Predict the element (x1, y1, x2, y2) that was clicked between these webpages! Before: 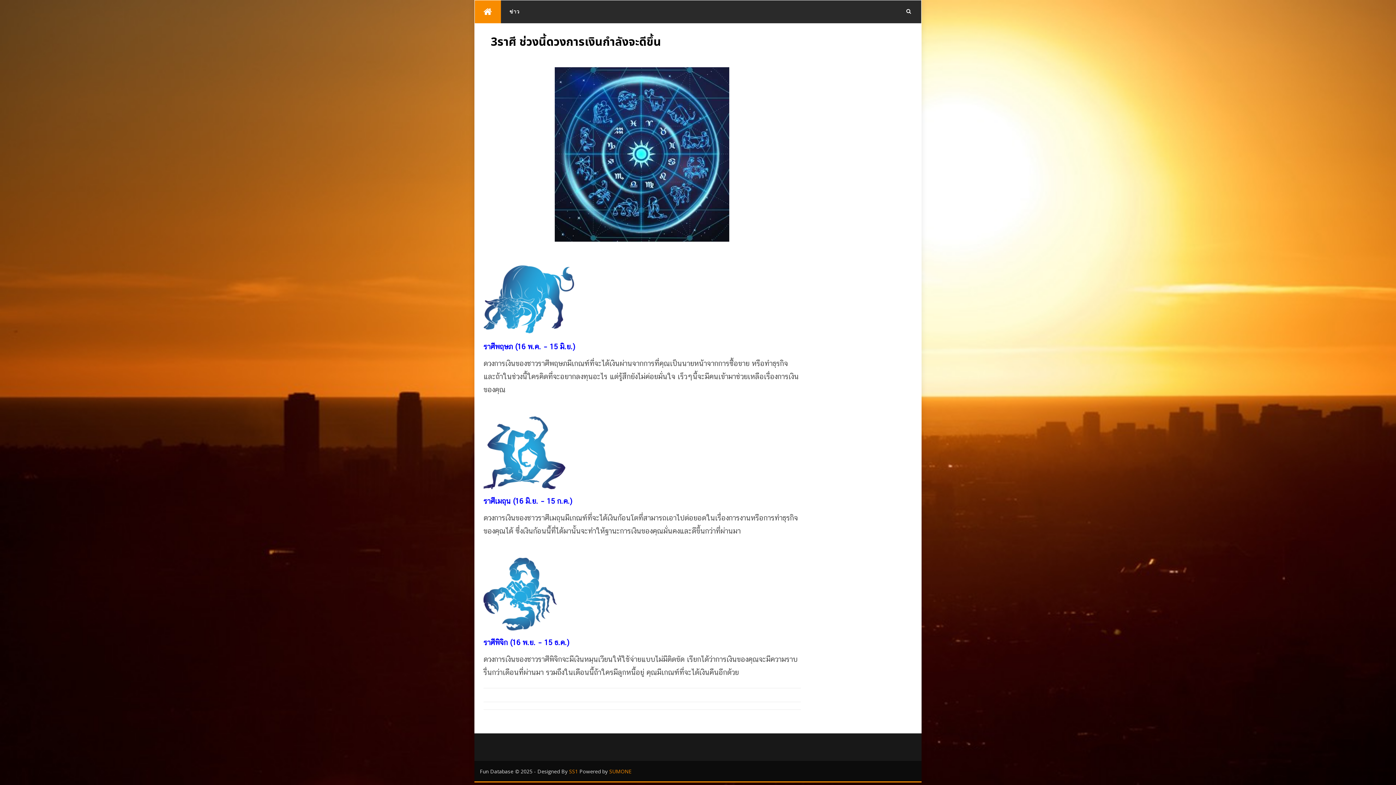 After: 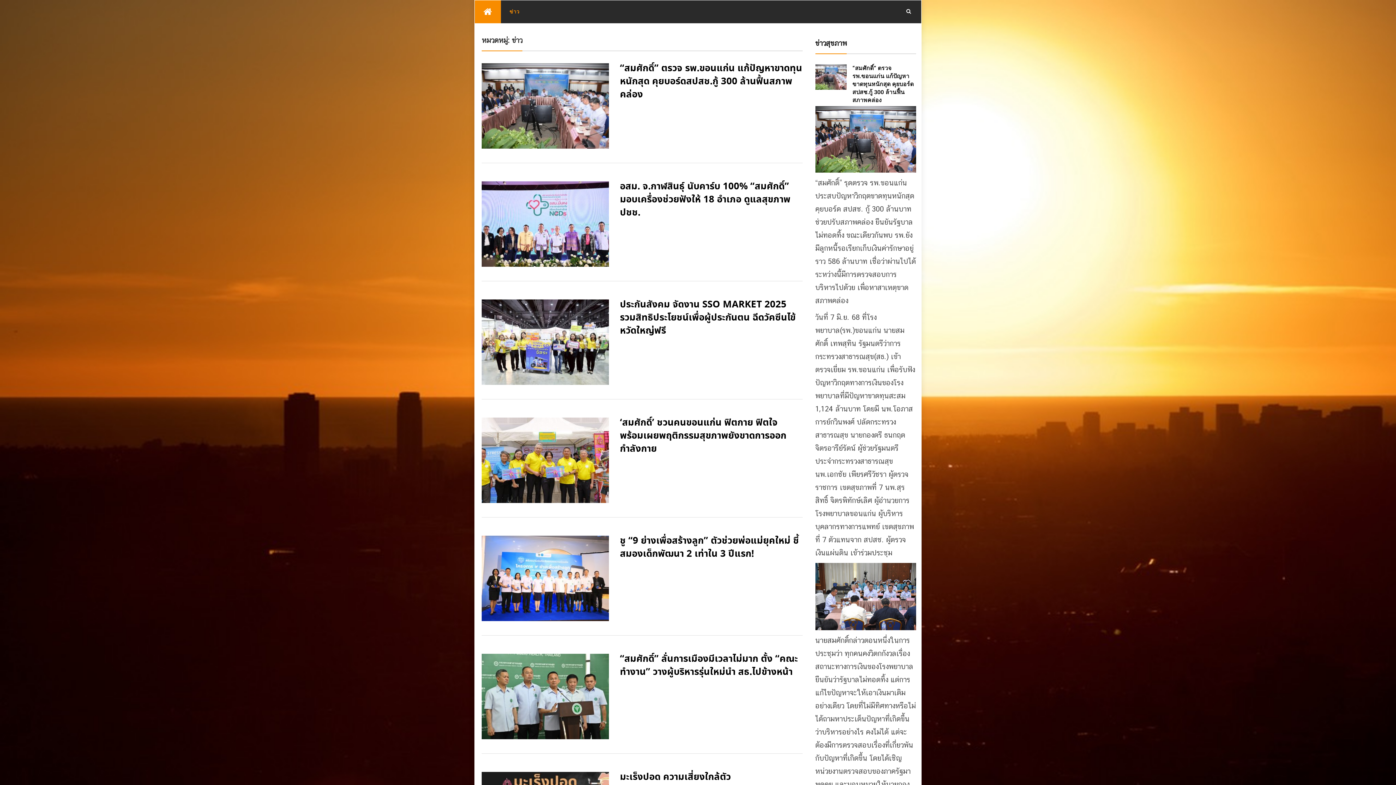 Action: bbox: (500, 0, 528, 22) label: ข่าว